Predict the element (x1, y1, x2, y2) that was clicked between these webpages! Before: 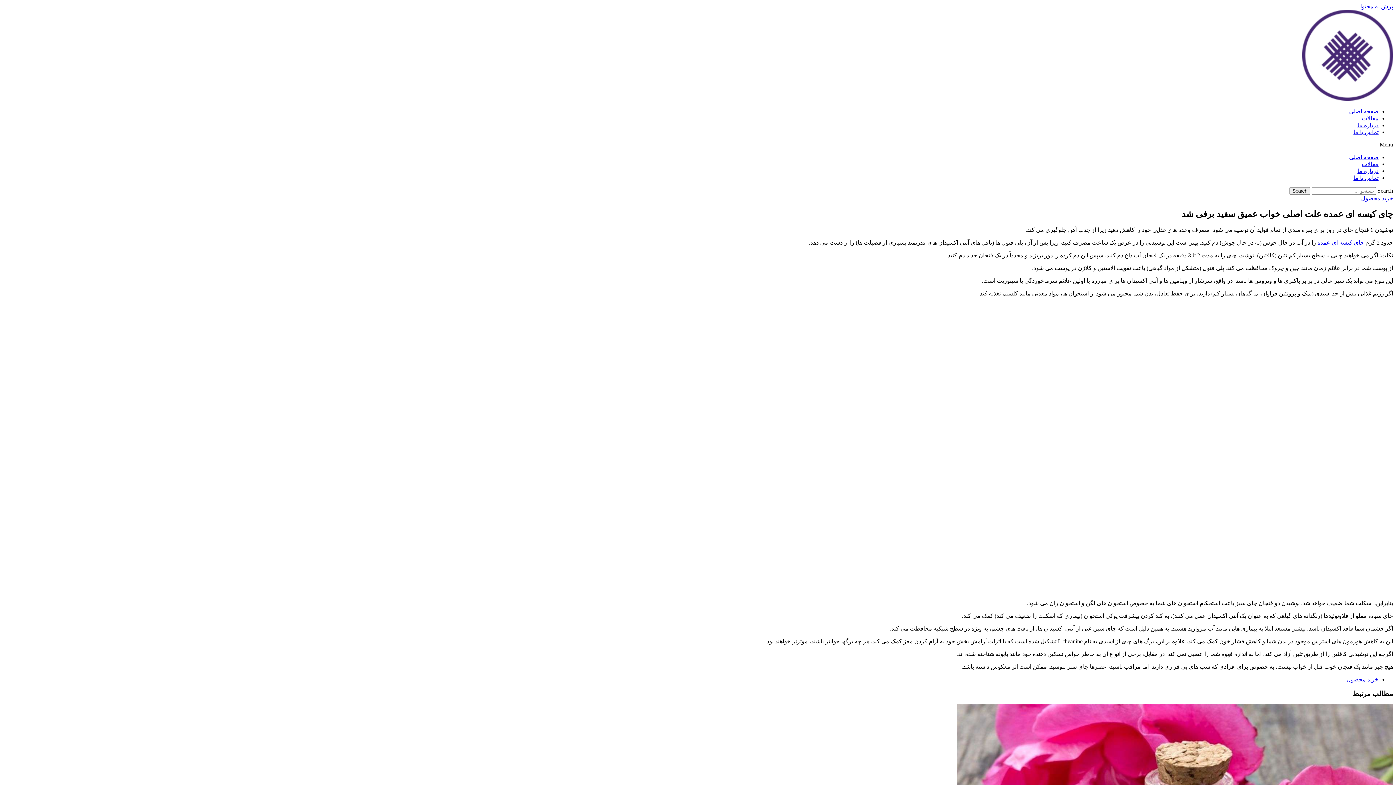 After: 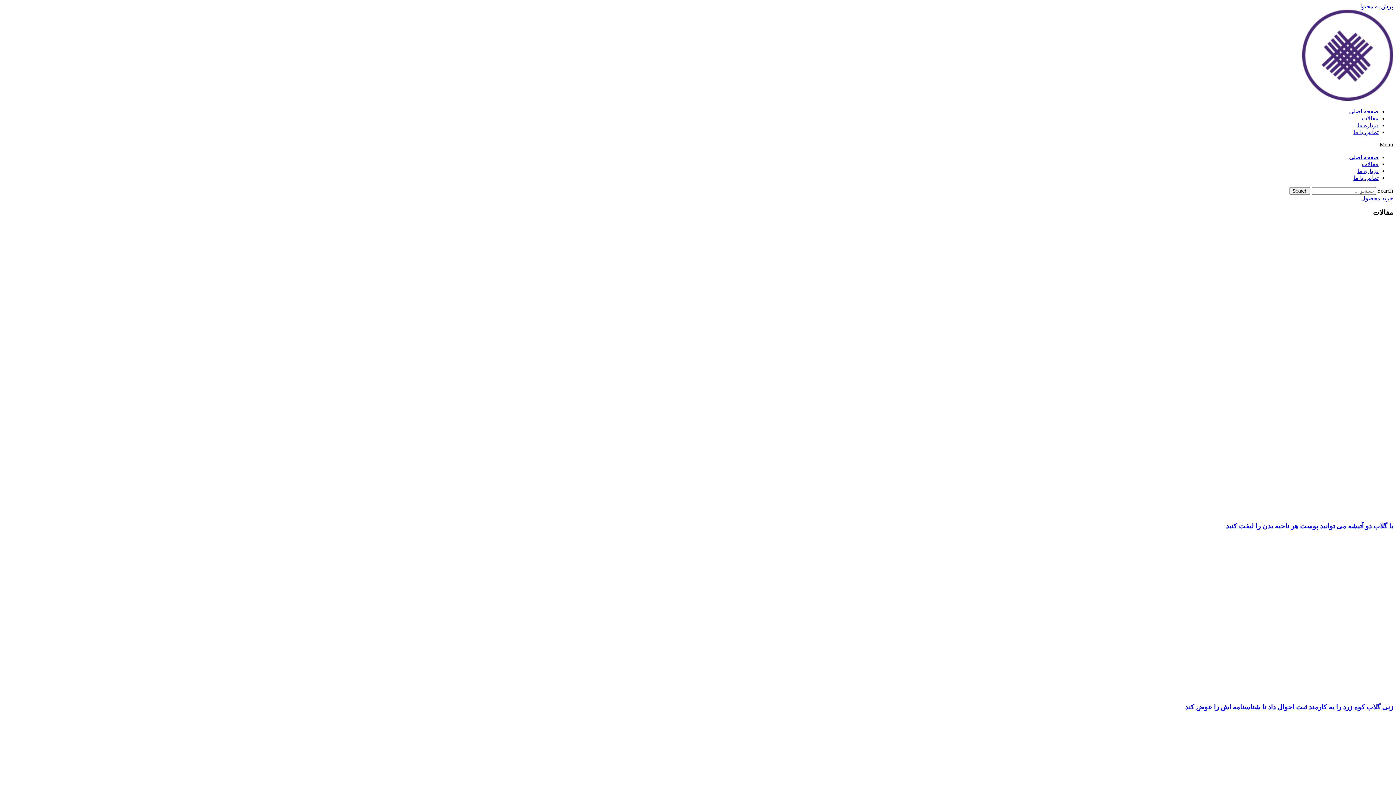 Action: bbox: (1362, 161, 1378, 167) label: مقالات